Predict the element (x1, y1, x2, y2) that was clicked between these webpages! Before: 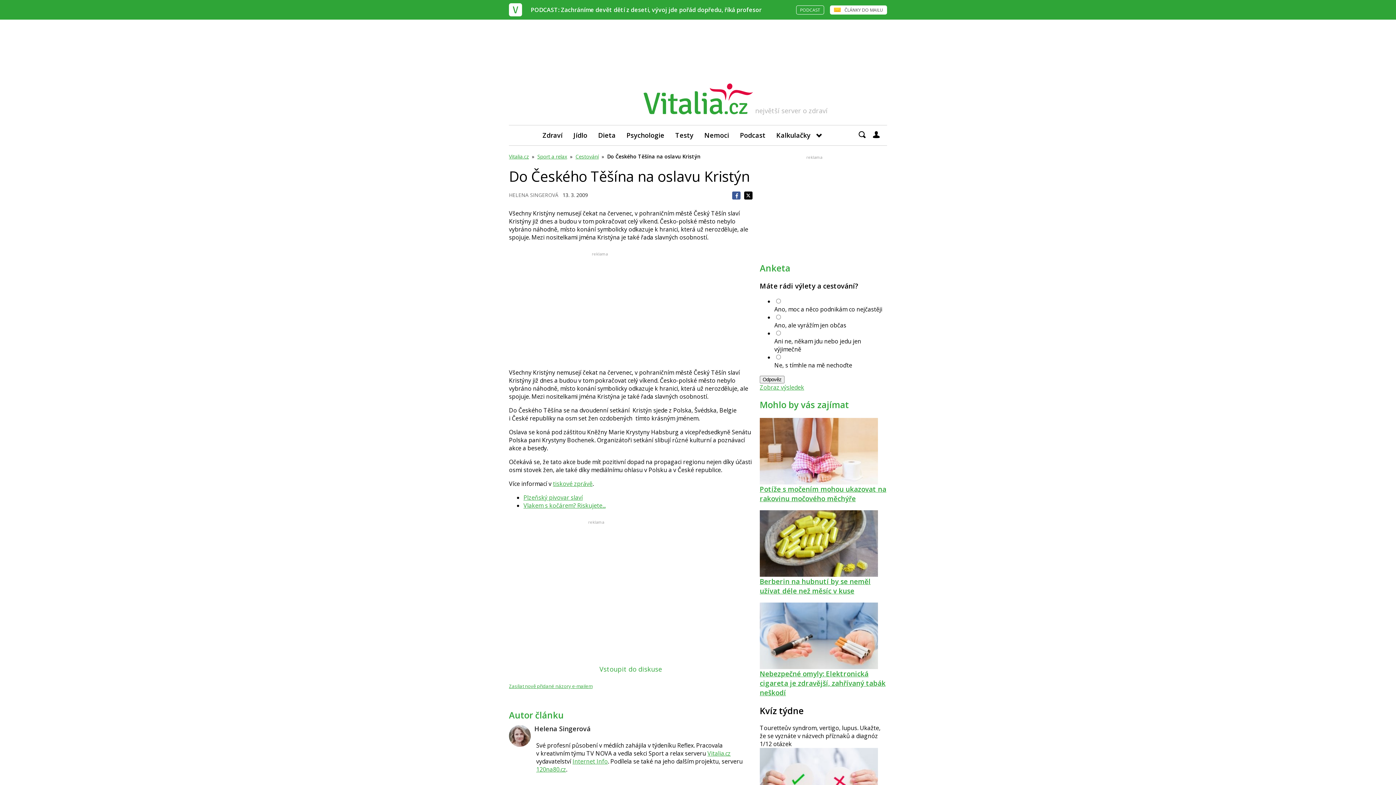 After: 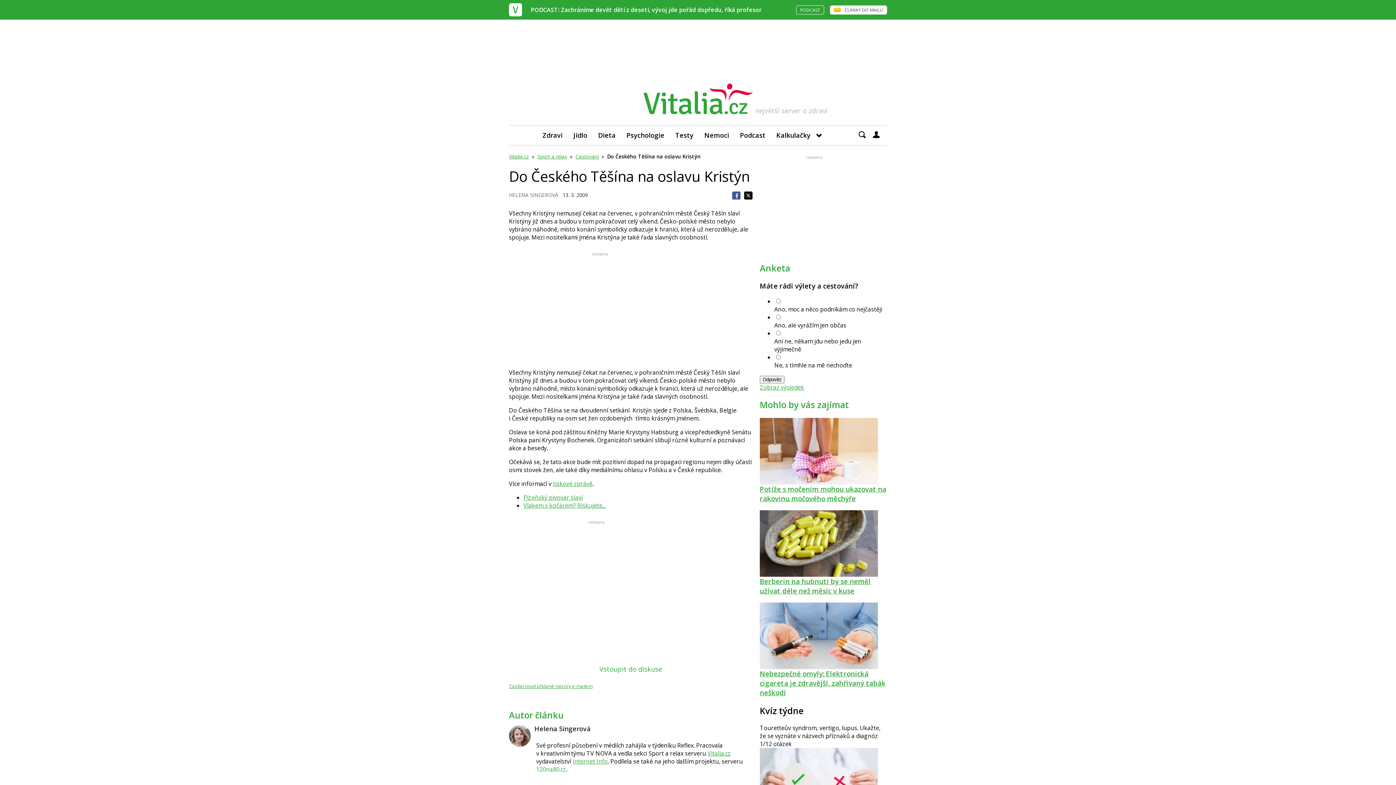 Action: bbox: (536, 765, 566, 773) label: 120na80.cz